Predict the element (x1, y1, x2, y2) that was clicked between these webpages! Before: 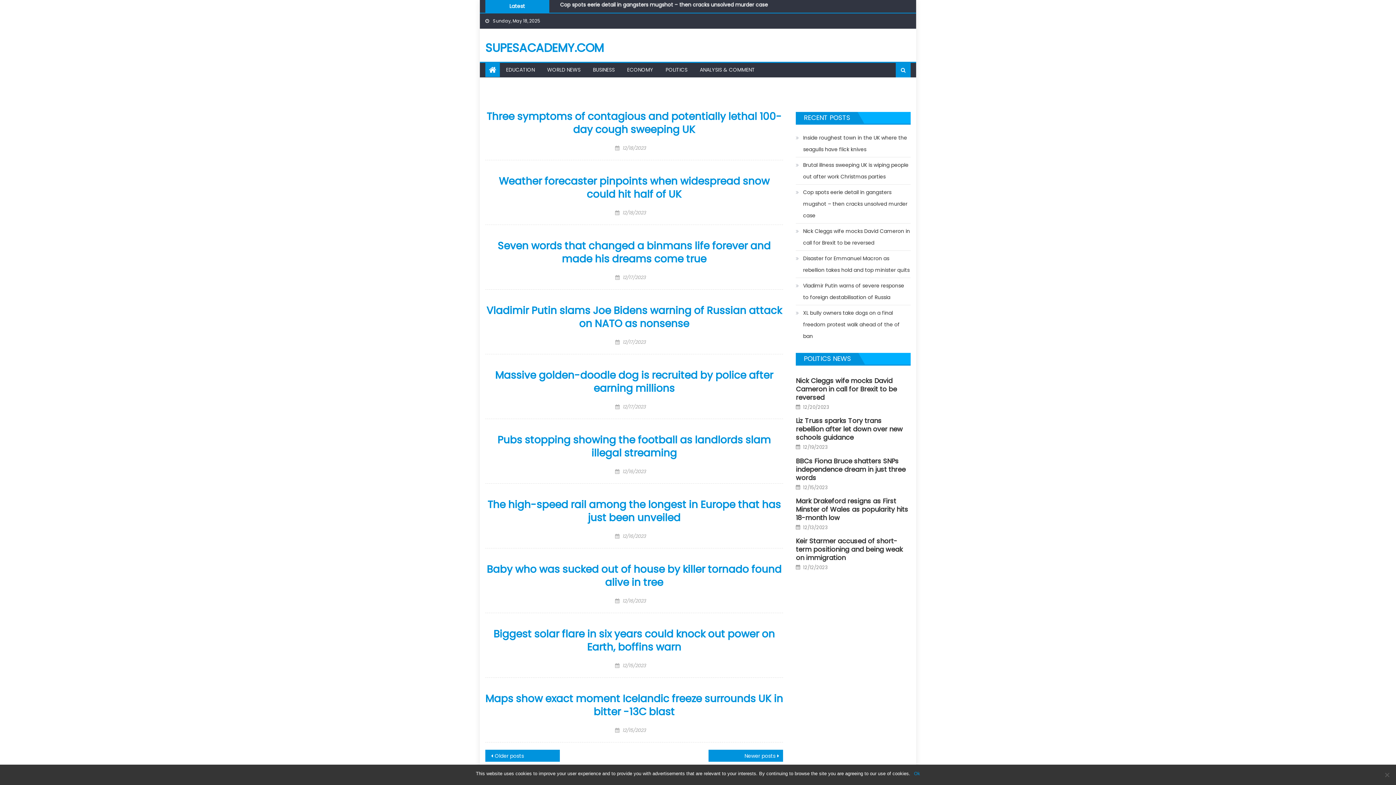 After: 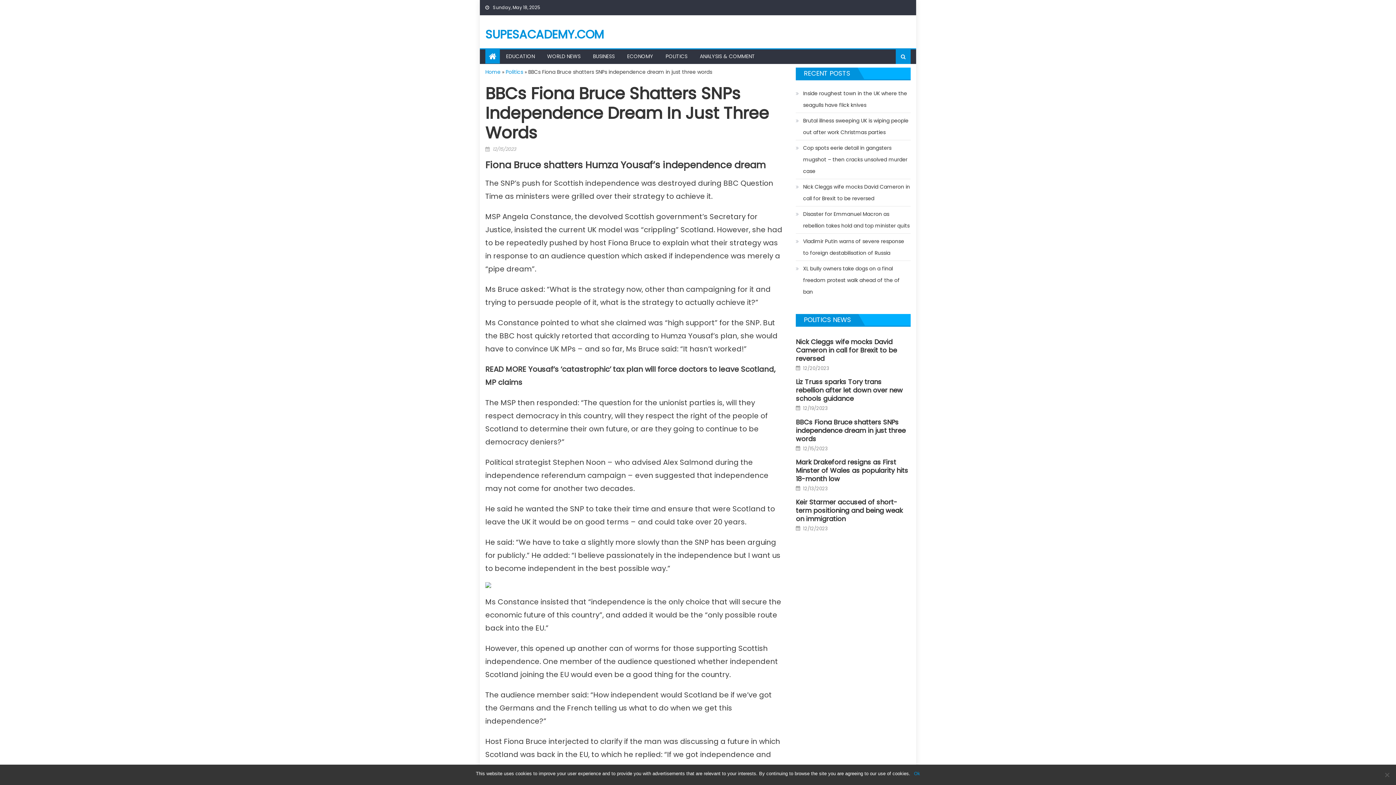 Action: label: 12/15/2023 bbox: (803, 484, 828, 491)